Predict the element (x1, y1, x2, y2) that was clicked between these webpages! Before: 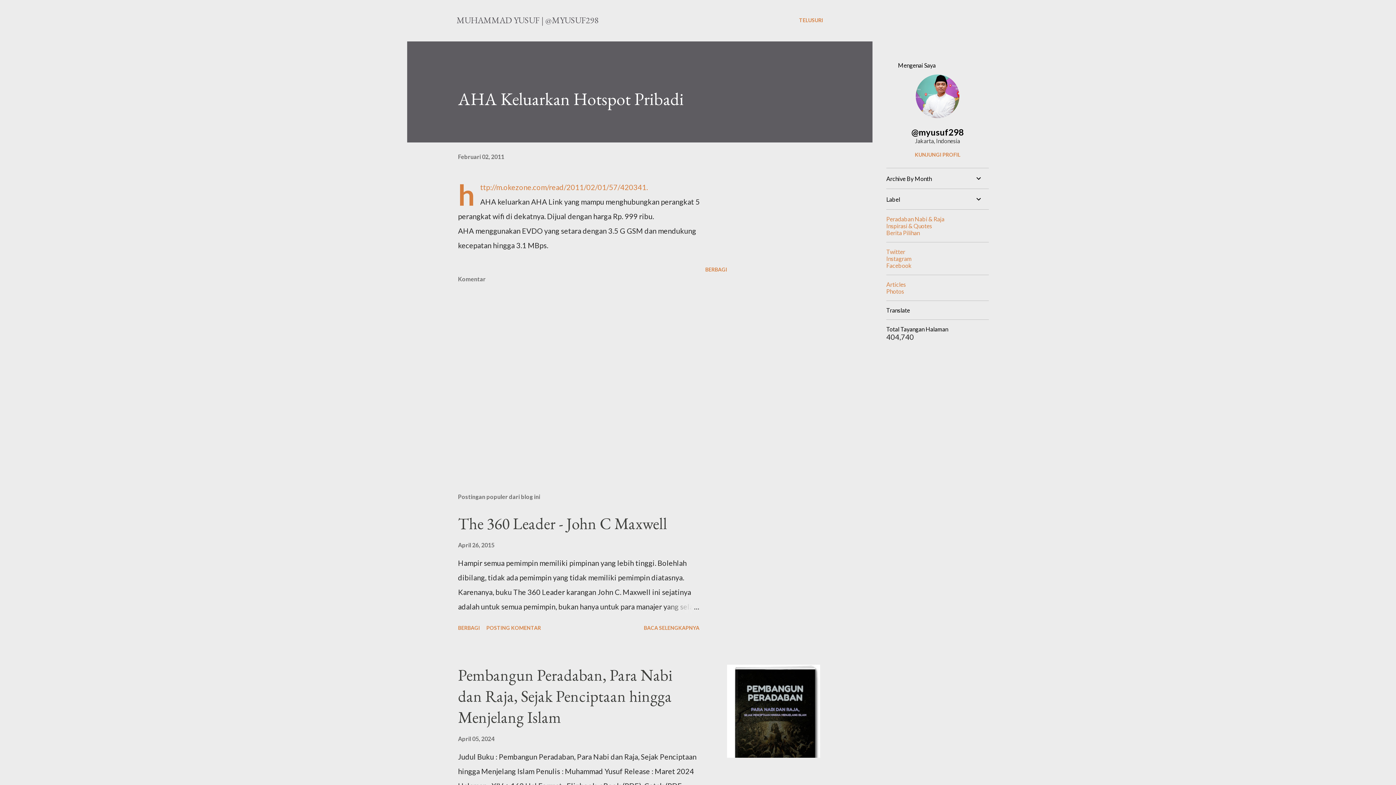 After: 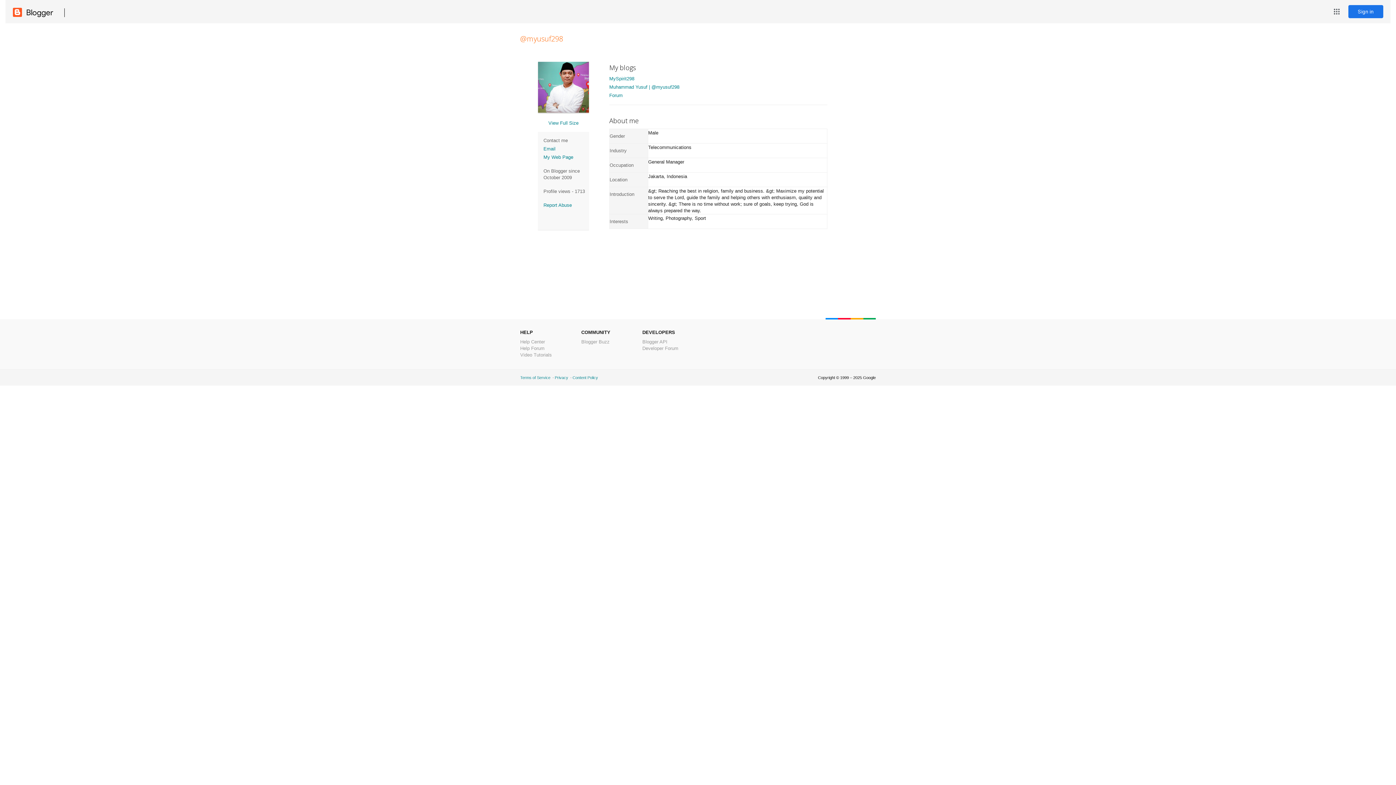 Action: label: KUNJUNGI PROFIL bbox: (886, 151, 989, 157)